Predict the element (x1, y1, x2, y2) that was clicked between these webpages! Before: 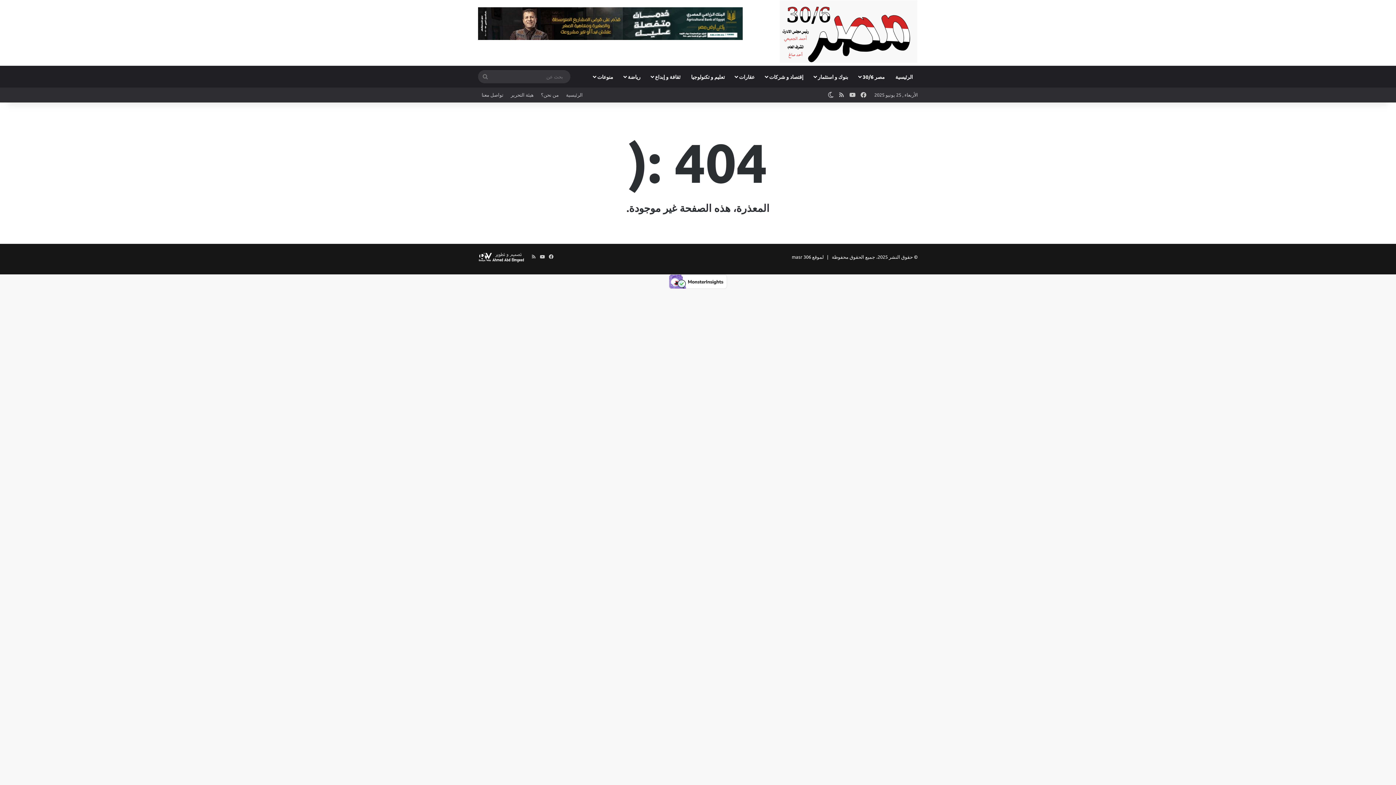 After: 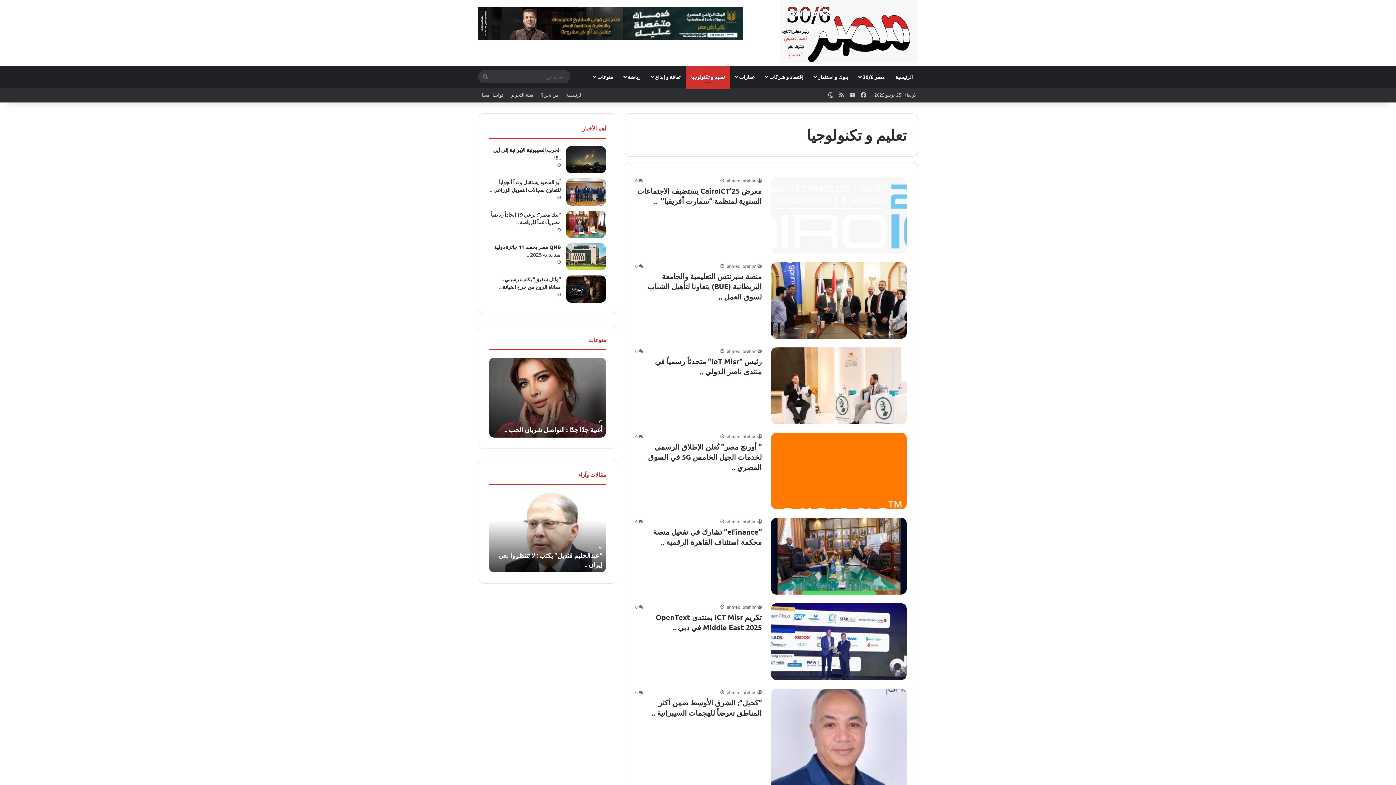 Action: label: تعليم و تكنولوجيا bbox: (686, 65, 730, 87)